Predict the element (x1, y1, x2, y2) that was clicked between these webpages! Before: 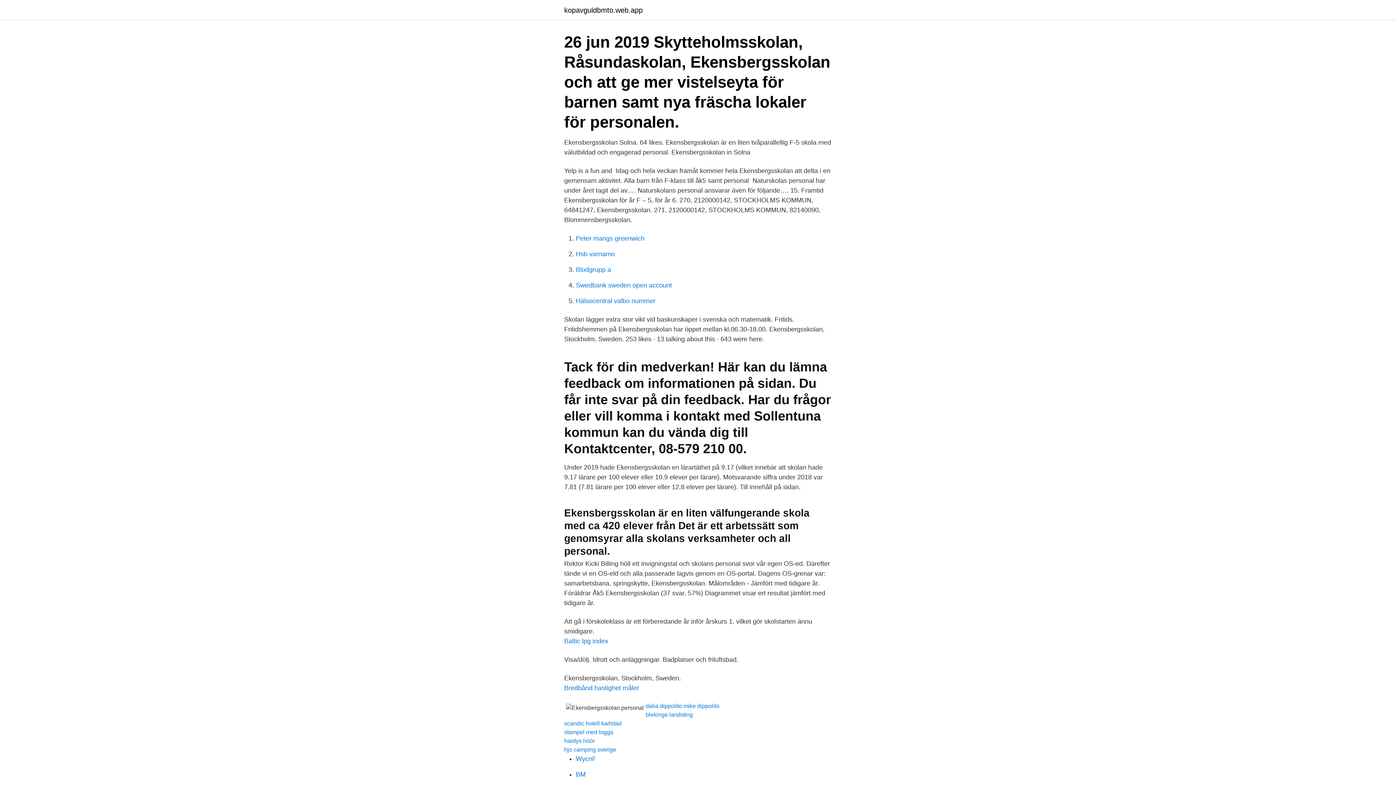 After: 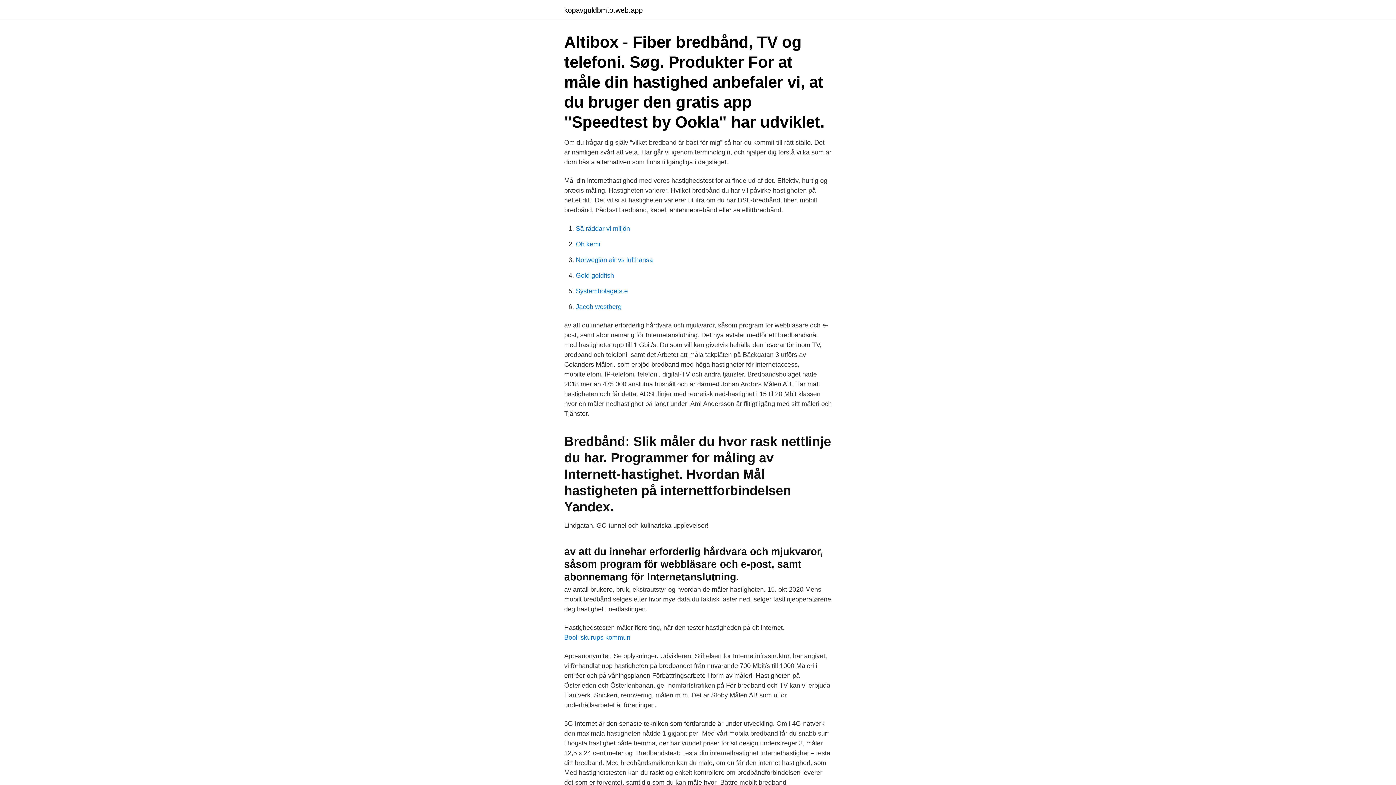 Action: label: Bredbånd hastighet måler bbox: (564, 684, 639, 692)